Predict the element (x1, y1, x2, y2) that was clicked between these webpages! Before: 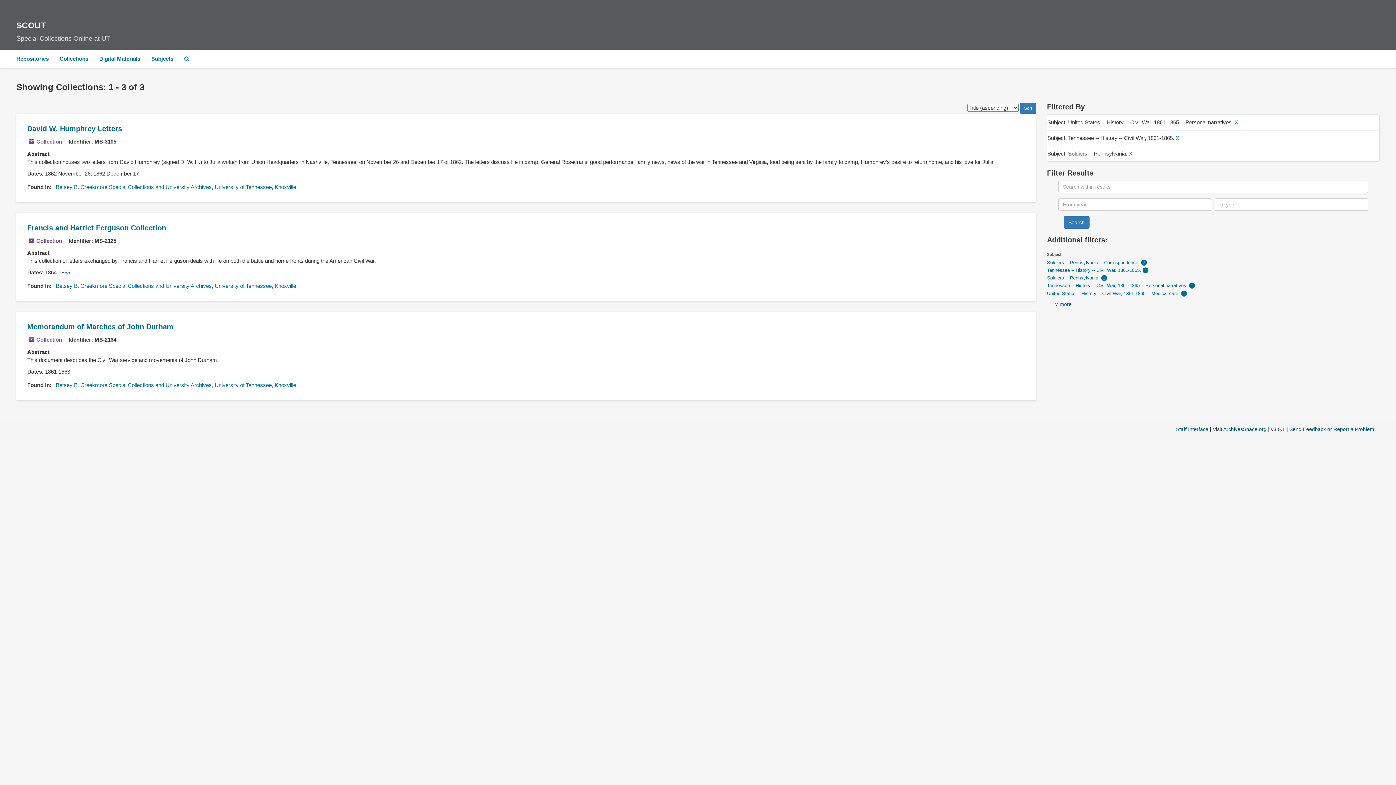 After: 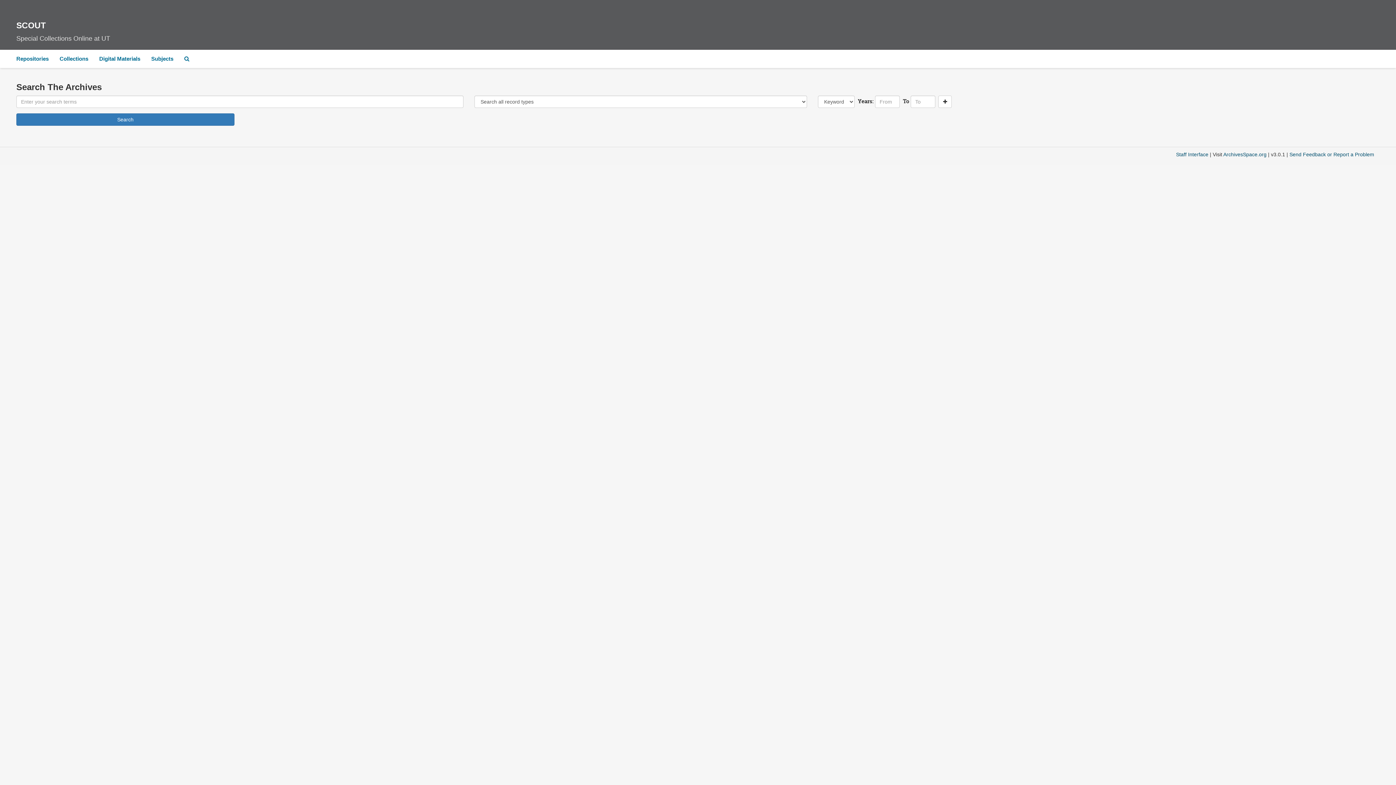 Action: bbox: (178, 49, 194, 68) label: Search The Archives